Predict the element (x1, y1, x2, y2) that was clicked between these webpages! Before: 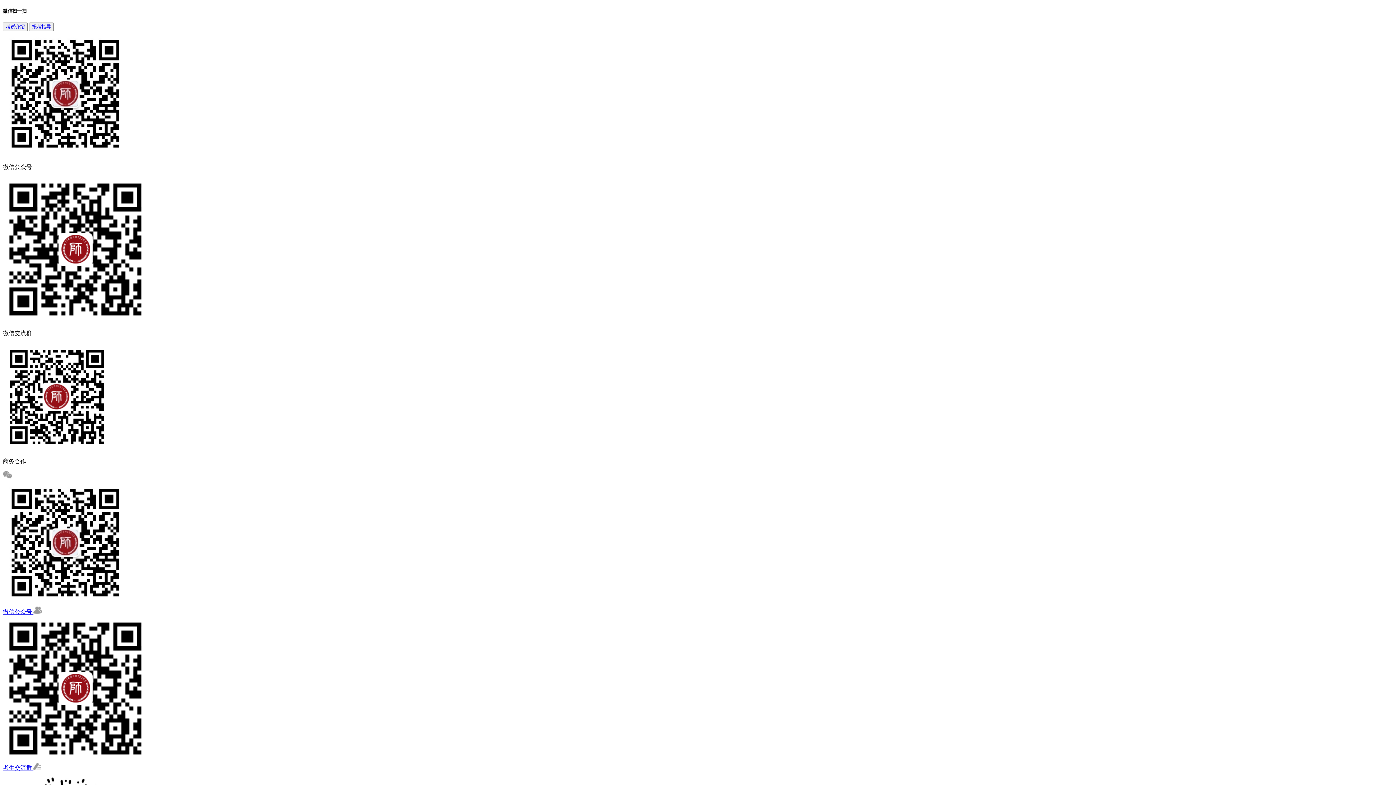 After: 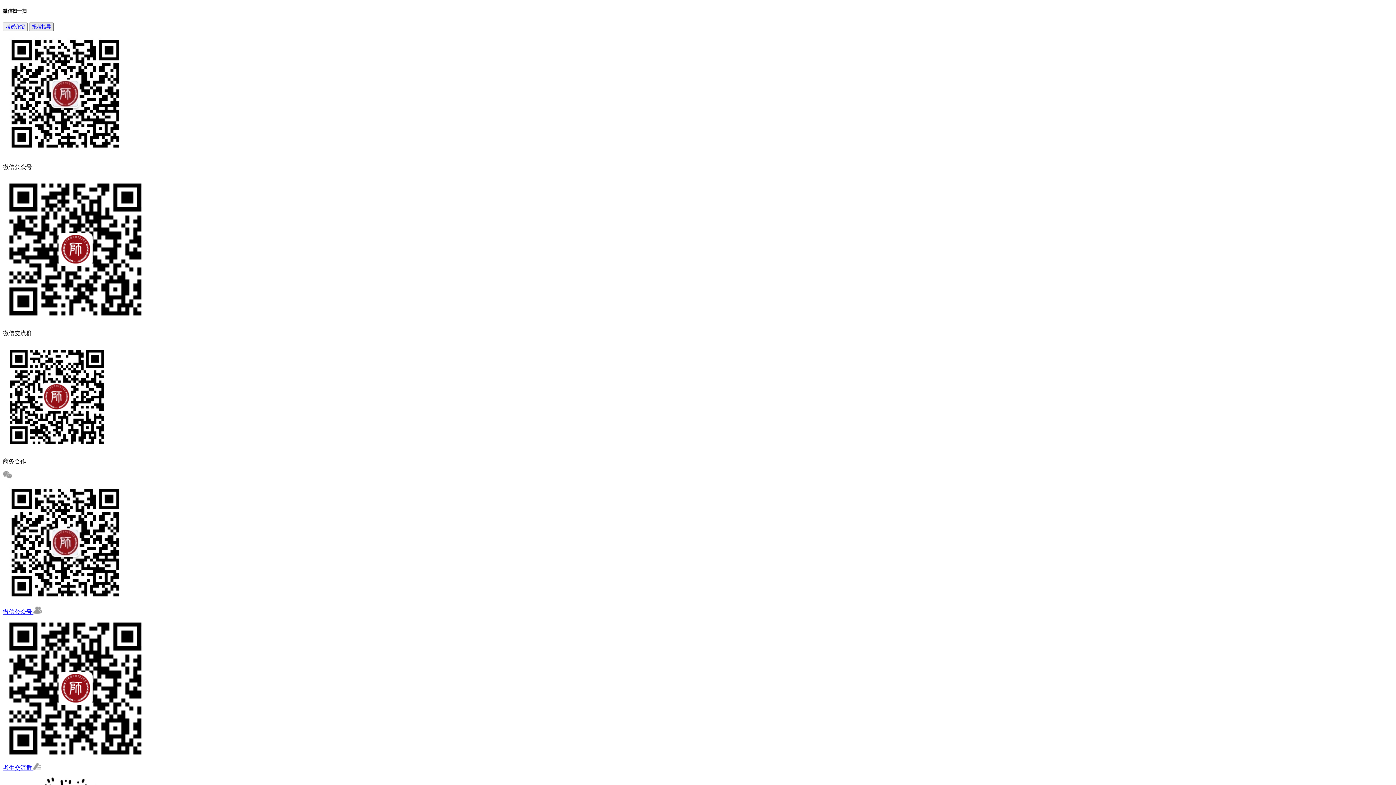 Action: label: 报考指导 bbox: (32, 24, 50, 29)